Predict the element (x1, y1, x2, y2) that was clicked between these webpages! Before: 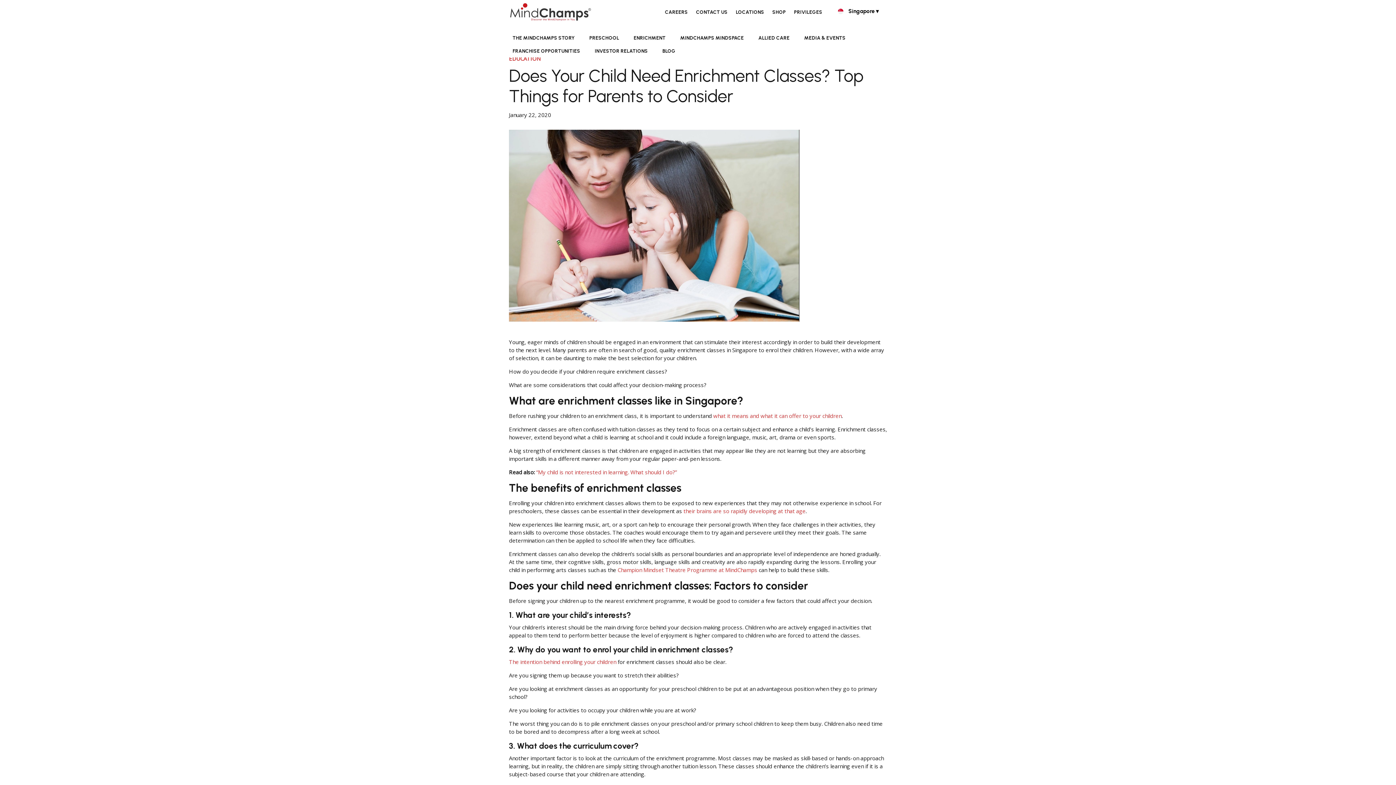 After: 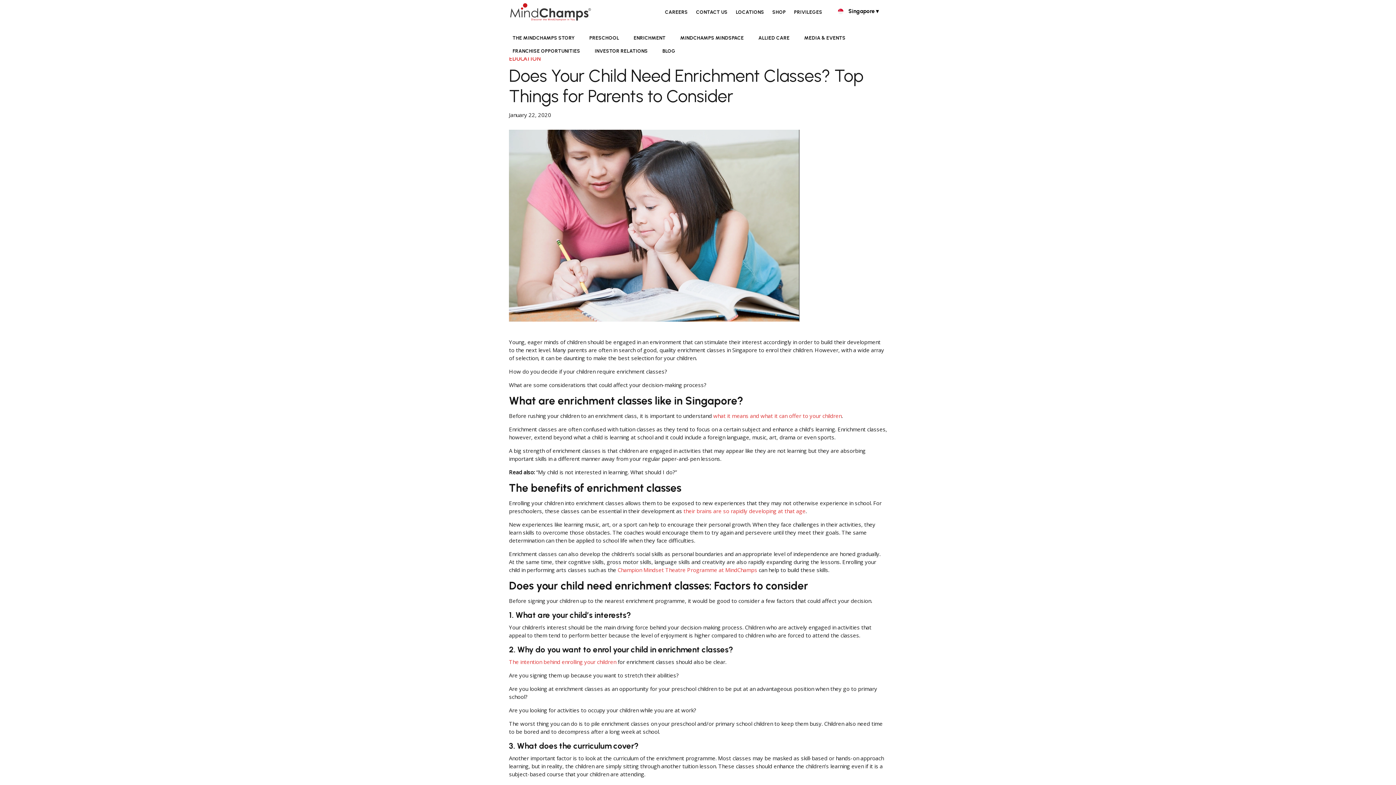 Action: label: “My child is not interested in learning. What should I do?” bbox: (536, 468, 677, 476)